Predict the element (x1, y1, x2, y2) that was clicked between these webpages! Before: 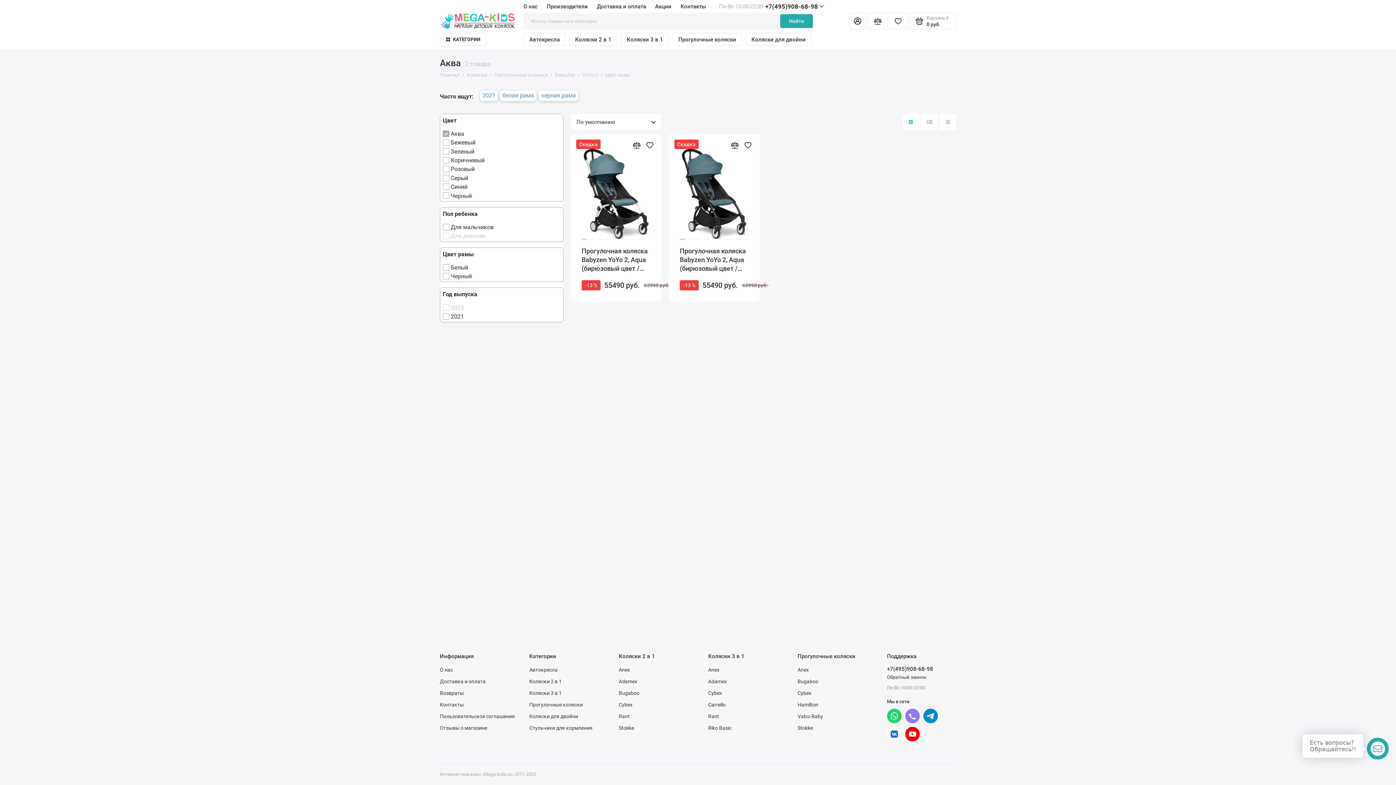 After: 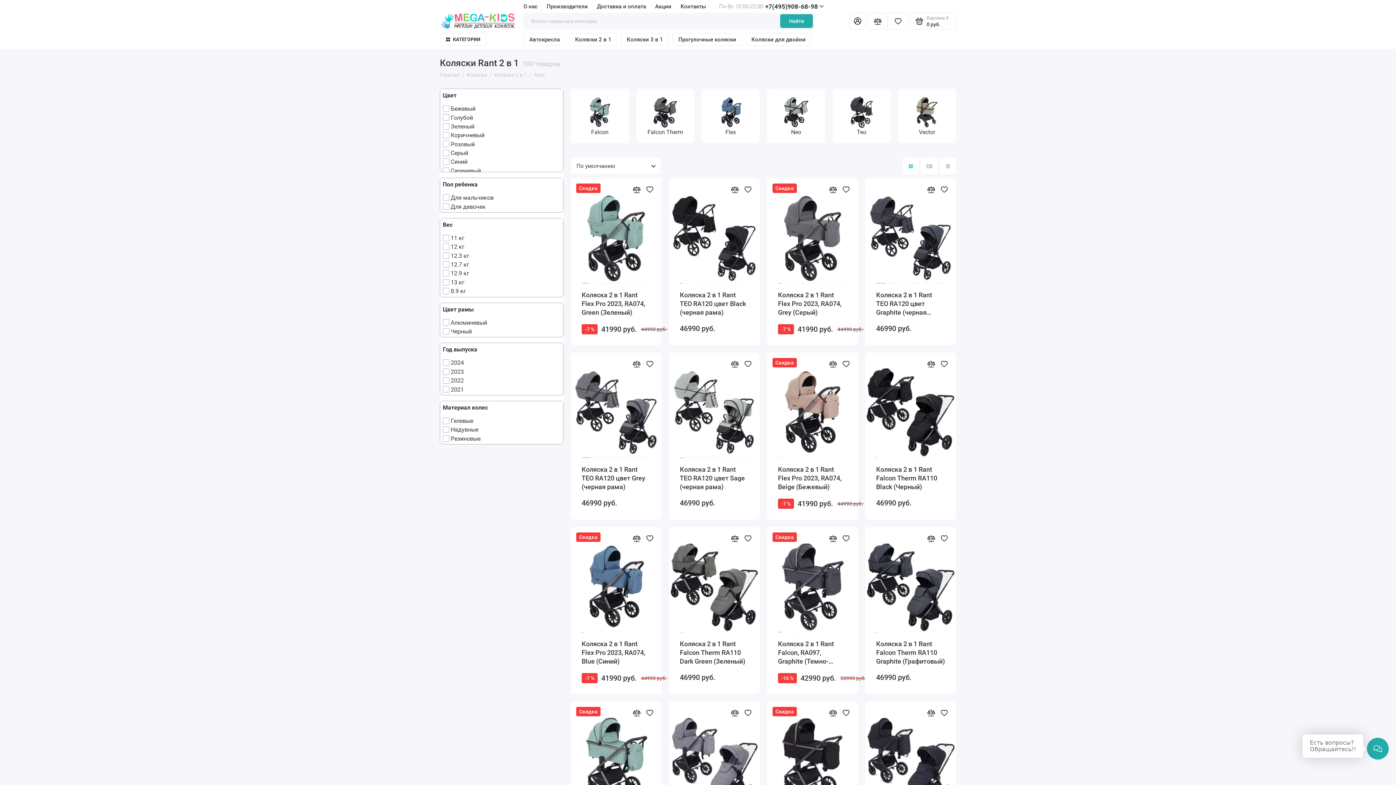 Action: bbox: (618, 713, 629, 719) label: Rant